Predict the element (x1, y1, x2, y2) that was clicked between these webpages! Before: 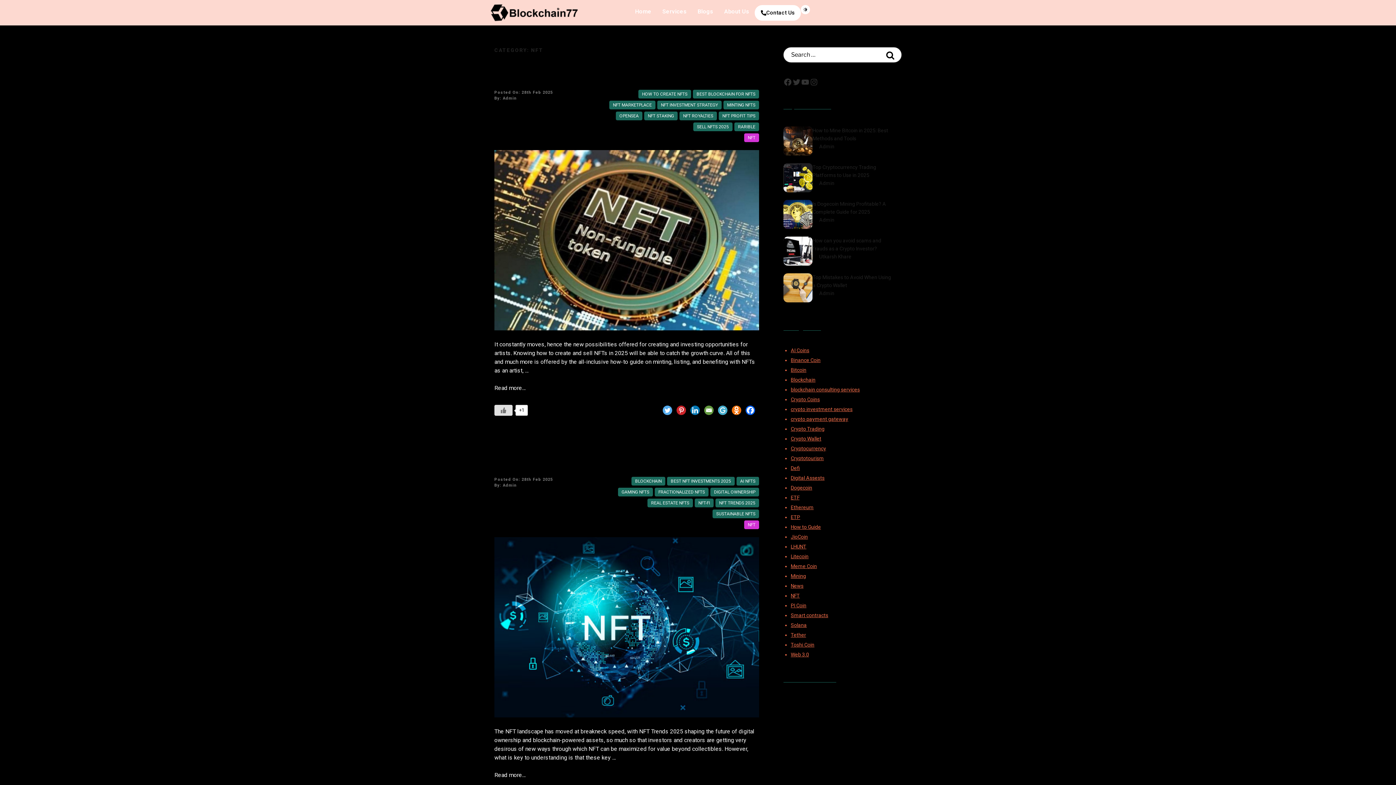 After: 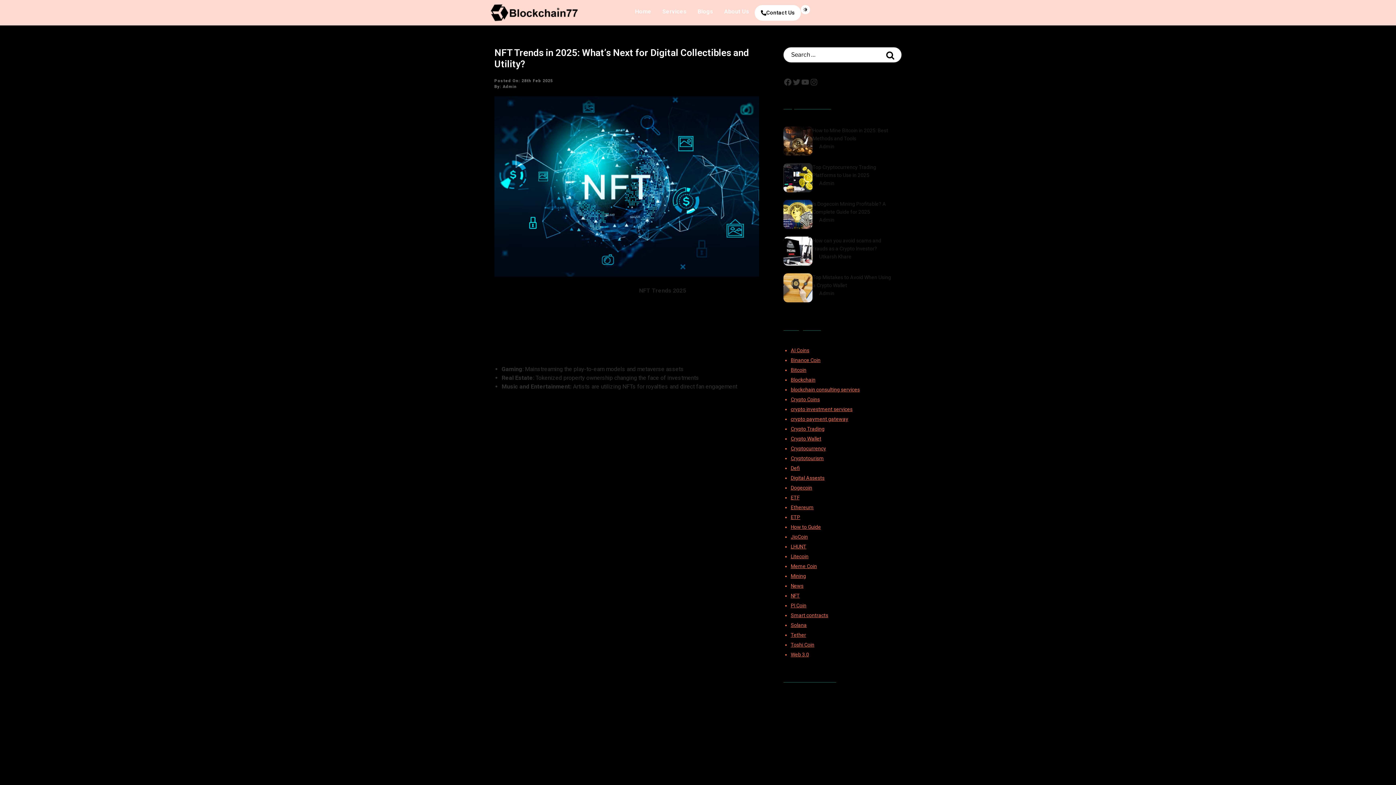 Action: label: Read more…
“NFT Trends in 2025: What’s Next for Digital Collectibles and Utility?” bbox: (494, 772, 525, 779)